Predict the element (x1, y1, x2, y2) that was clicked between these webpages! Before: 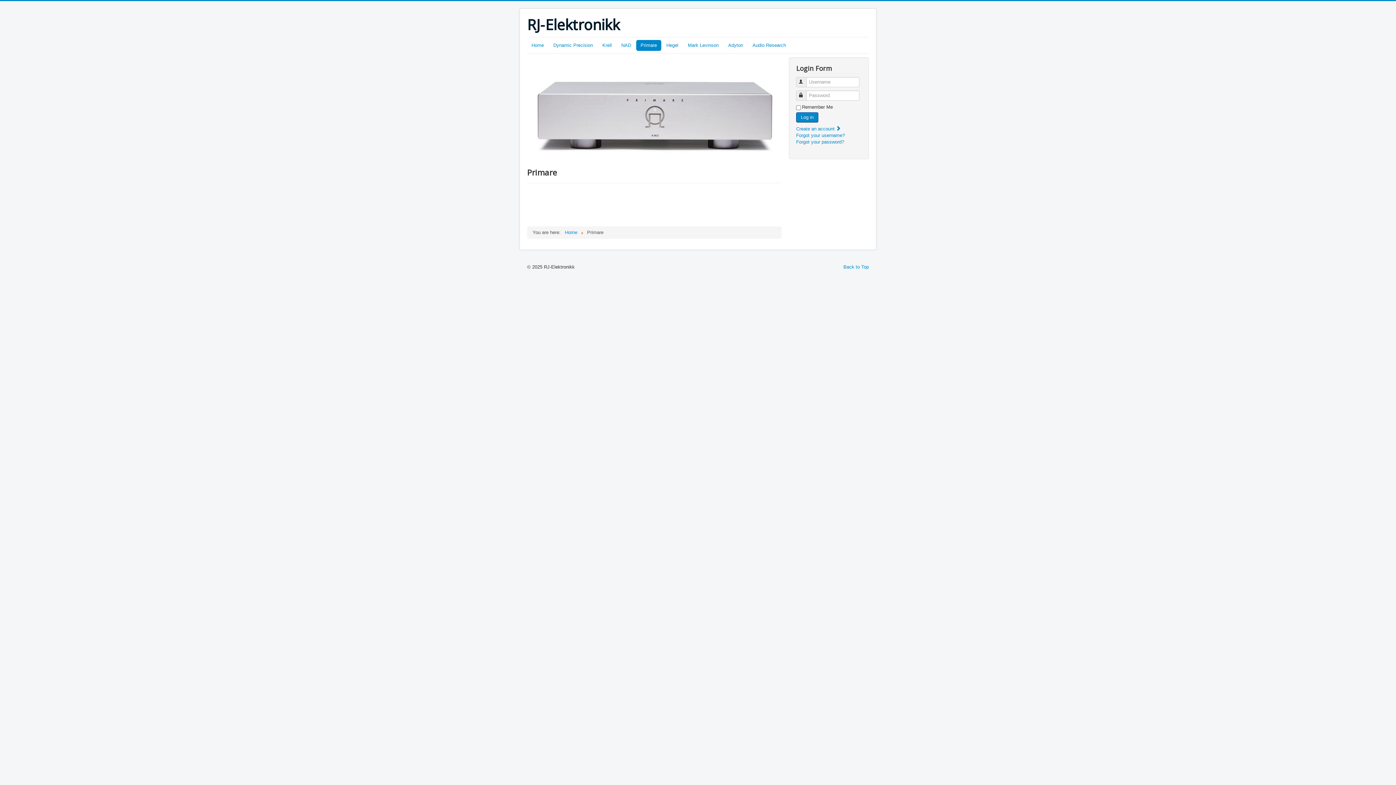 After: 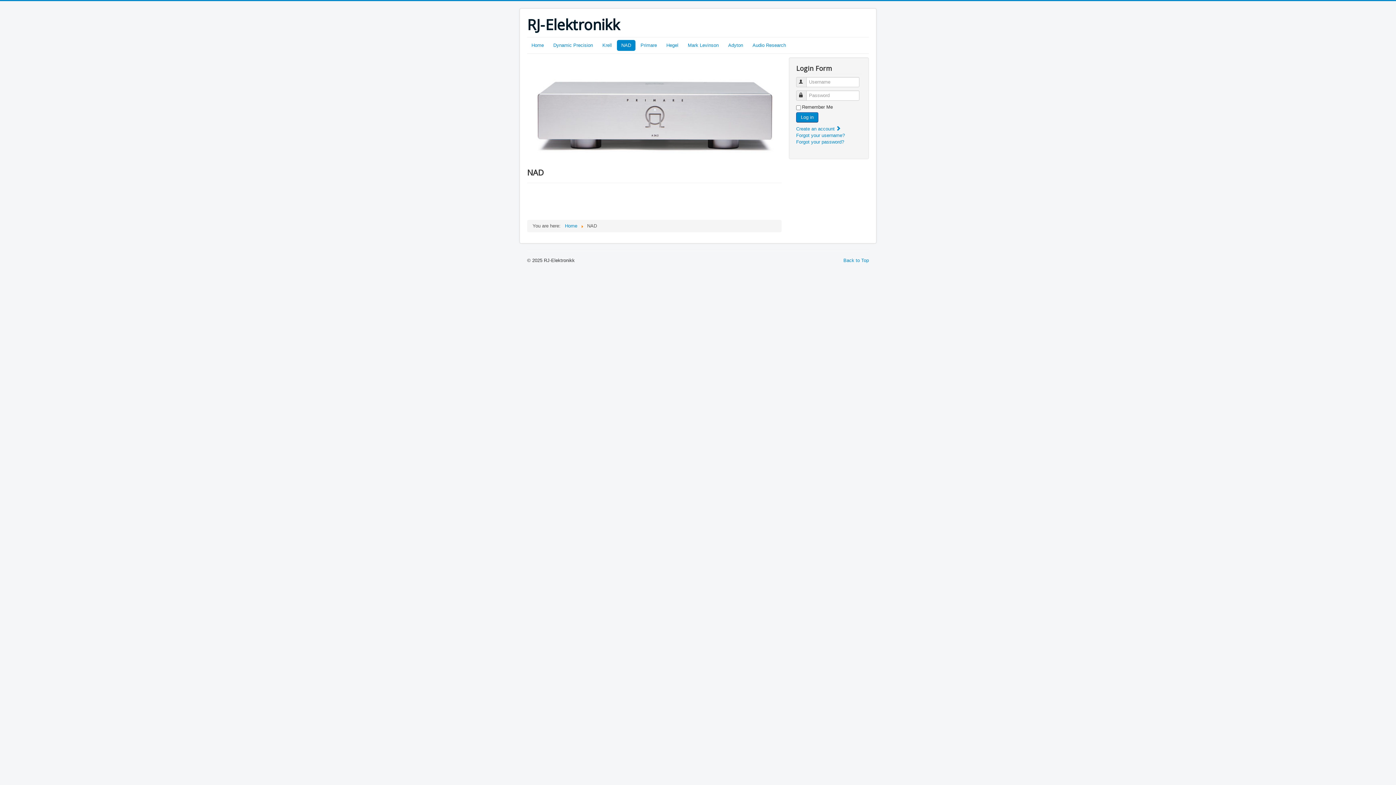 Action: label: NAD bbox: (617, 40, 635, 50)